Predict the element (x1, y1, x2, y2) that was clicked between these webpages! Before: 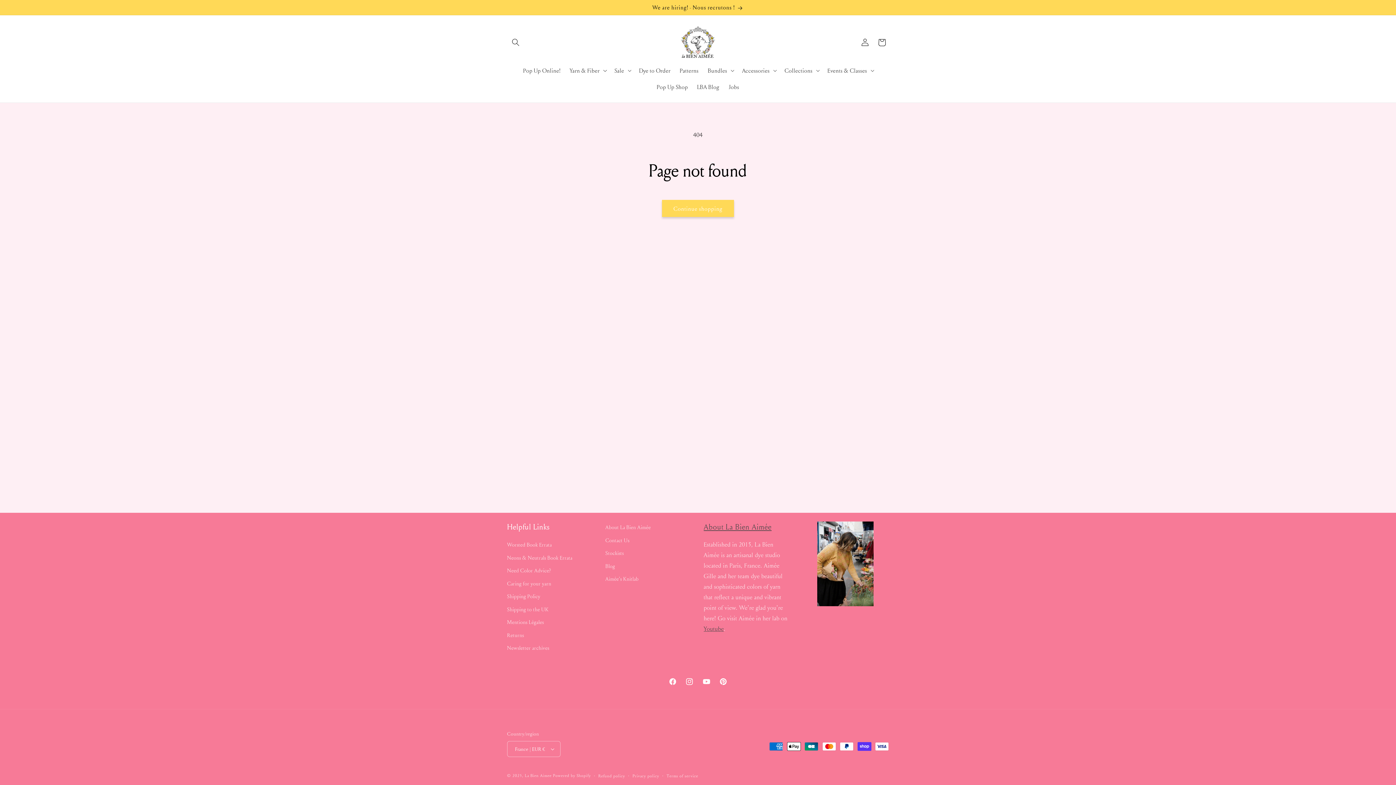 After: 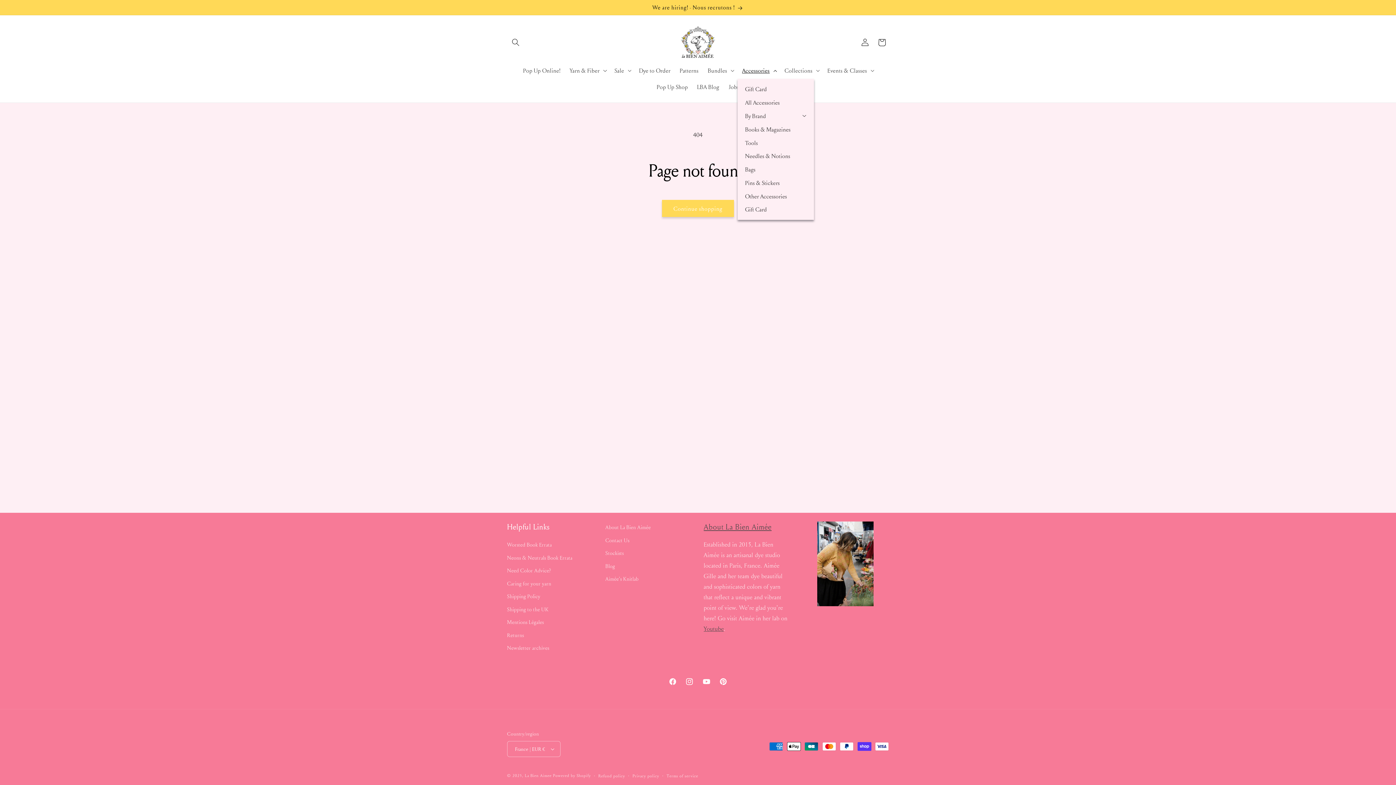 Action: label: Accessories bbox: (737, 62, 780, 78)